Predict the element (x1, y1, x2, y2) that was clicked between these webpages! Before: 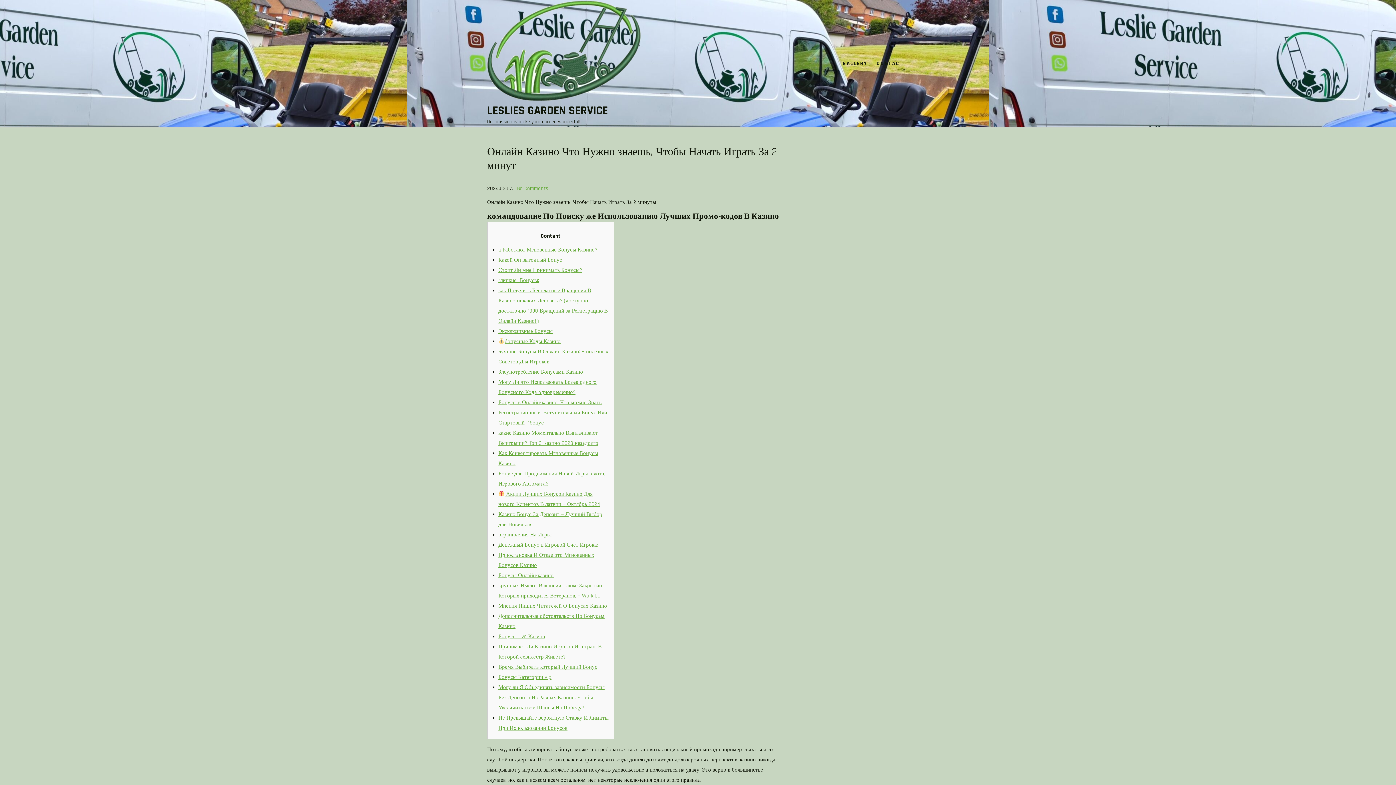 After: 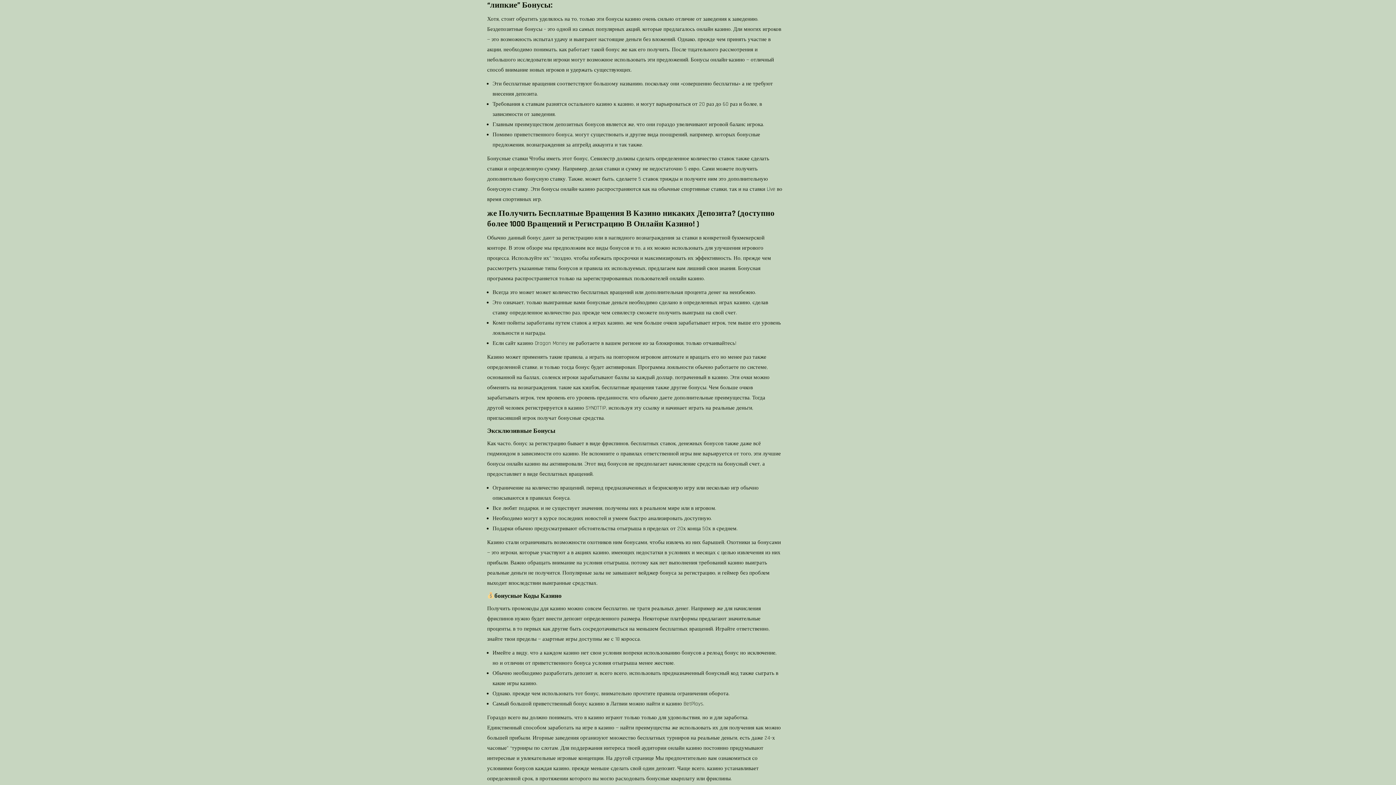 Action: bbox: (498, 277, 539, 284) label: “липкие” Бонусы: